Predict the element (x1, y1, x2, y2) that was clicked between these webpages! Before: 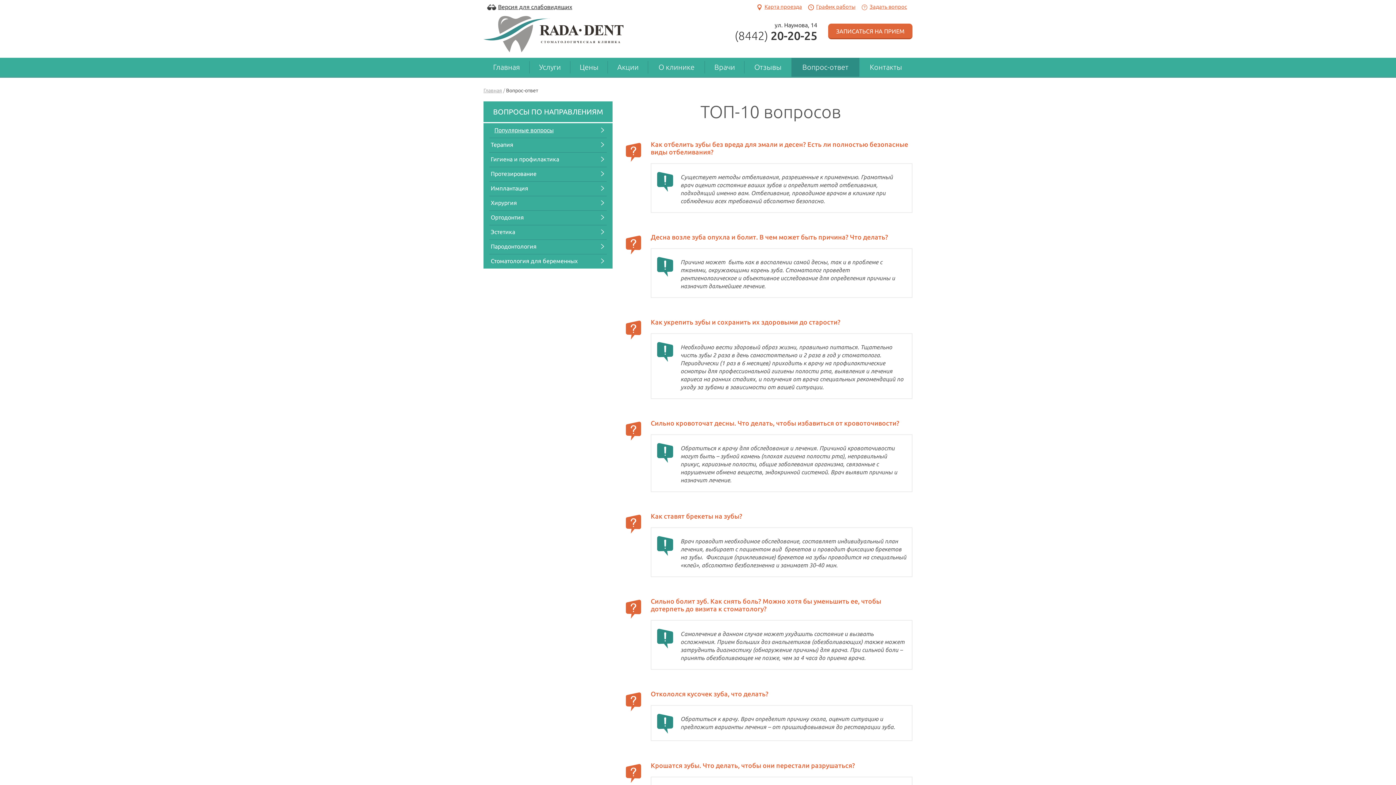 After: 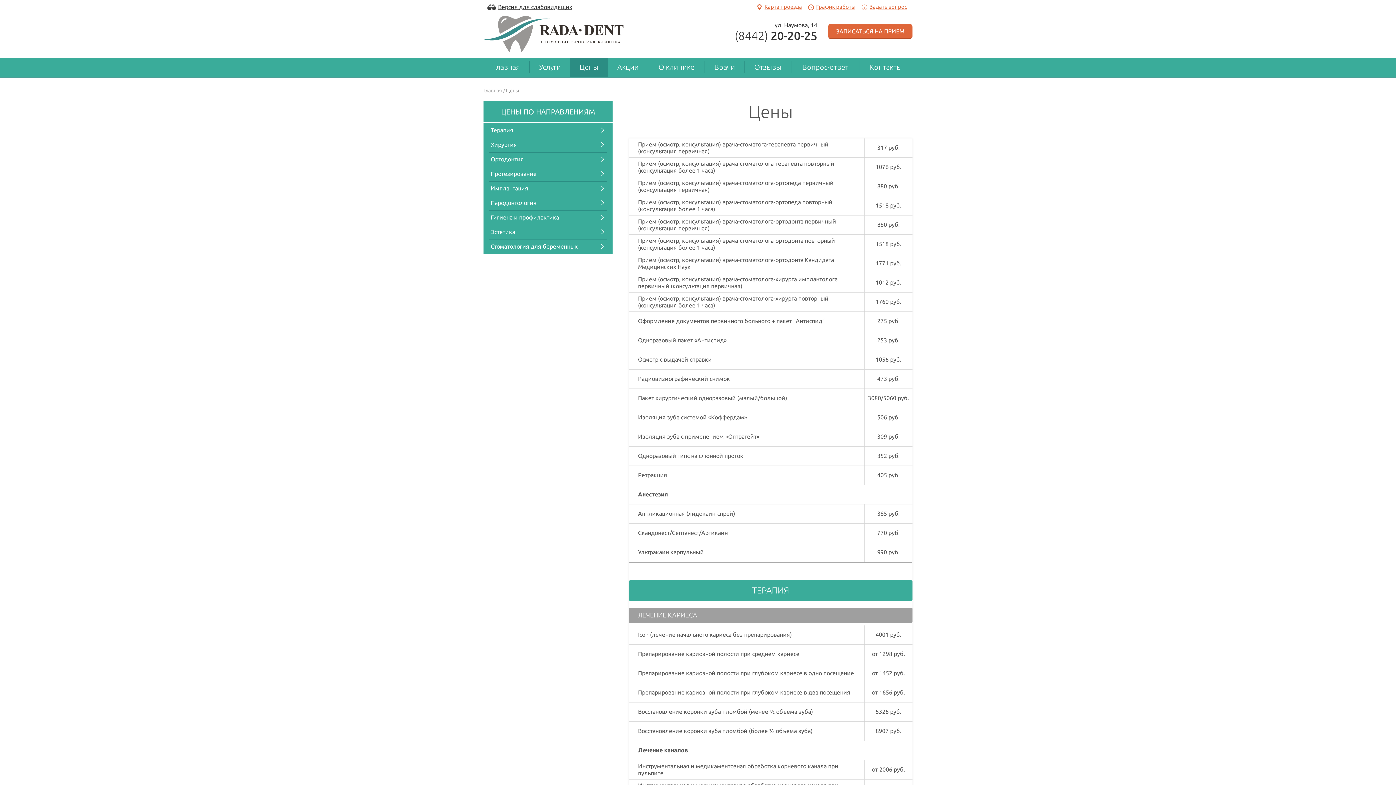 Action: bbox: (570, 57, 608, 76) label: Цены